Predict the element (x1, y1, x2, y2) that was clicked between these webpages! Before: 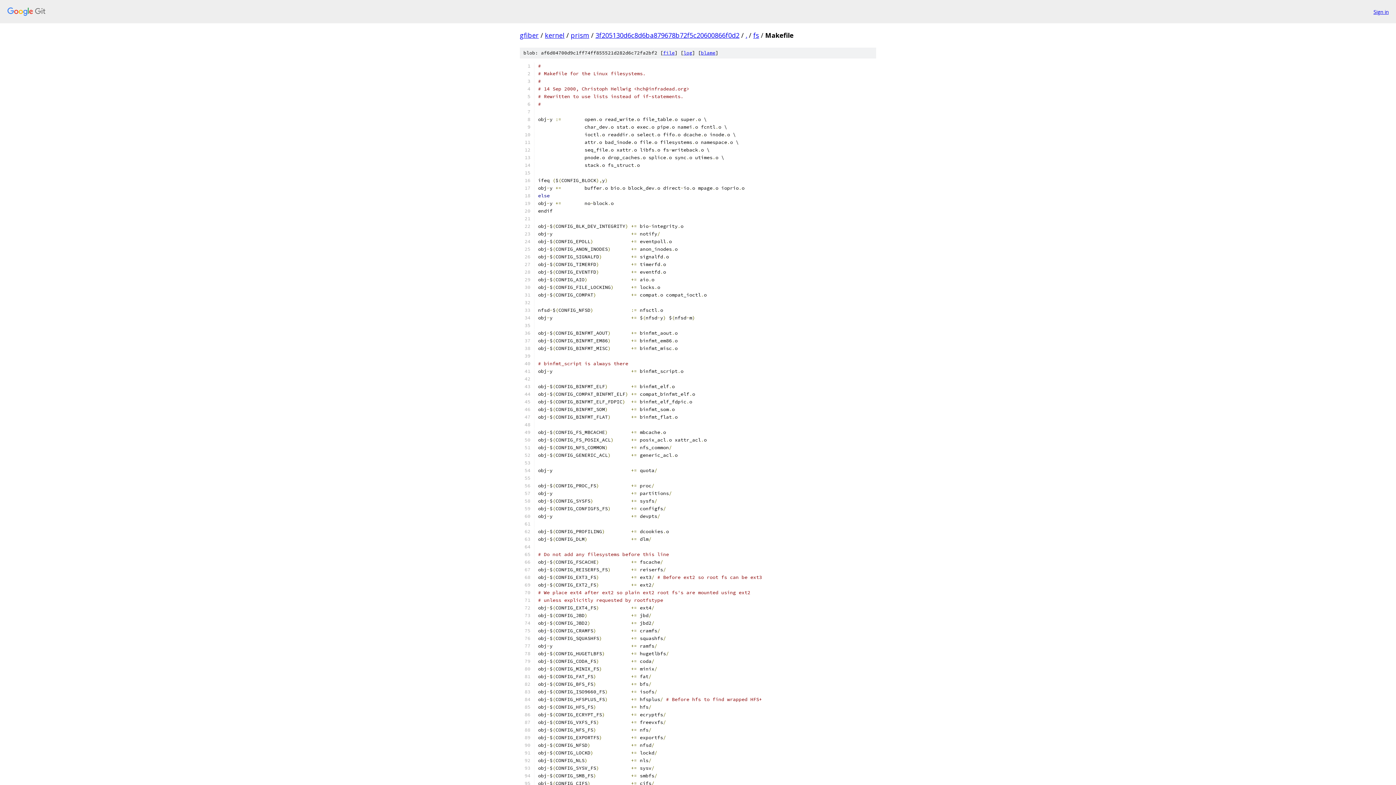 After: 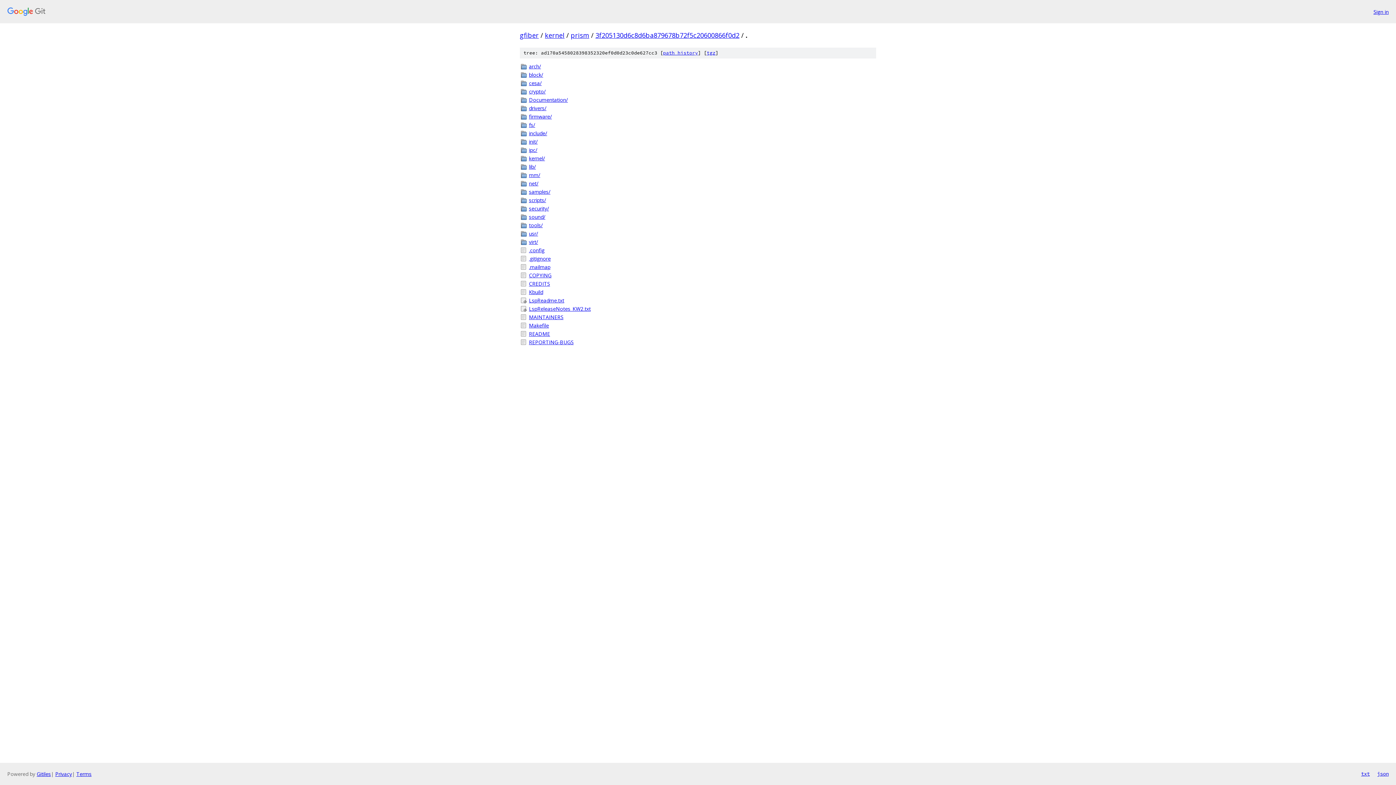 Action: label: . bbox: (745, 30, 747, 39)